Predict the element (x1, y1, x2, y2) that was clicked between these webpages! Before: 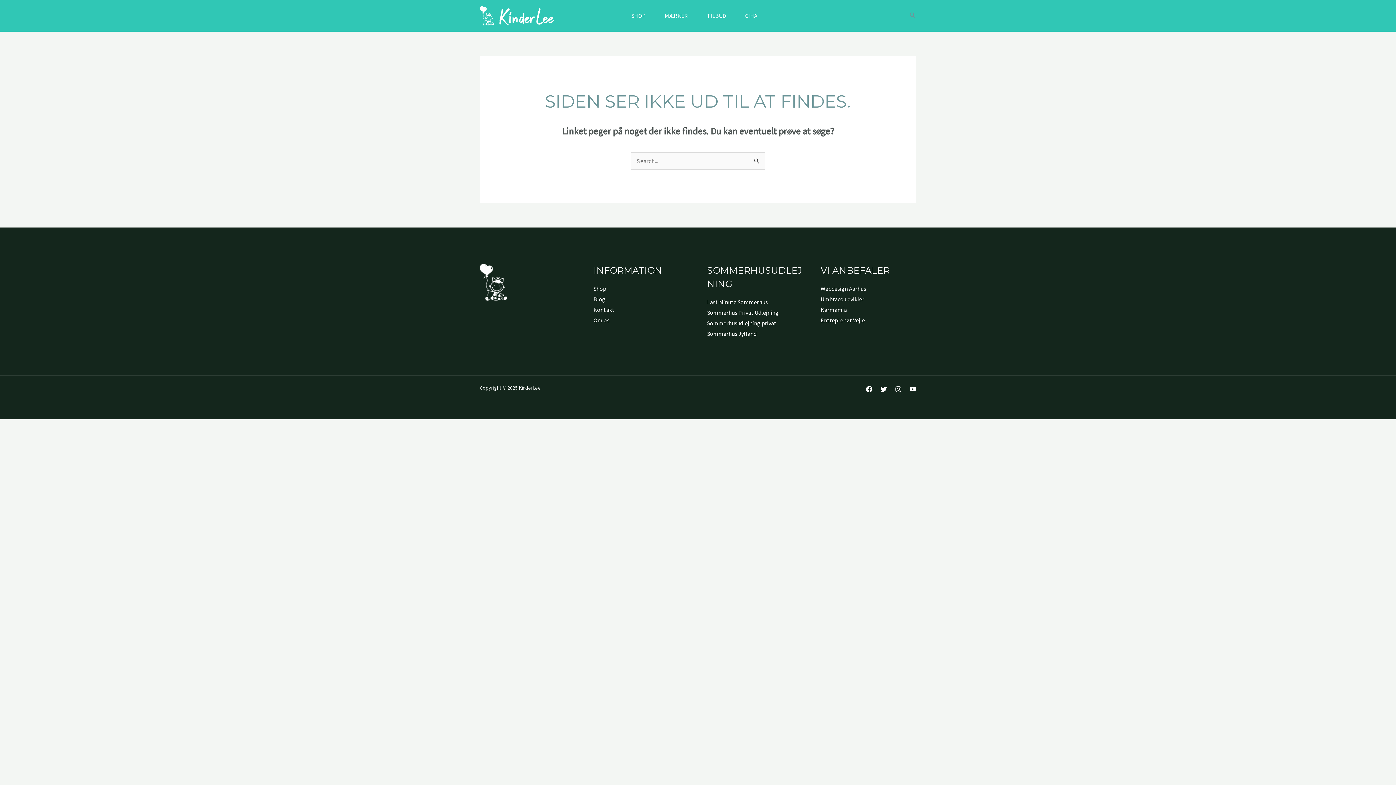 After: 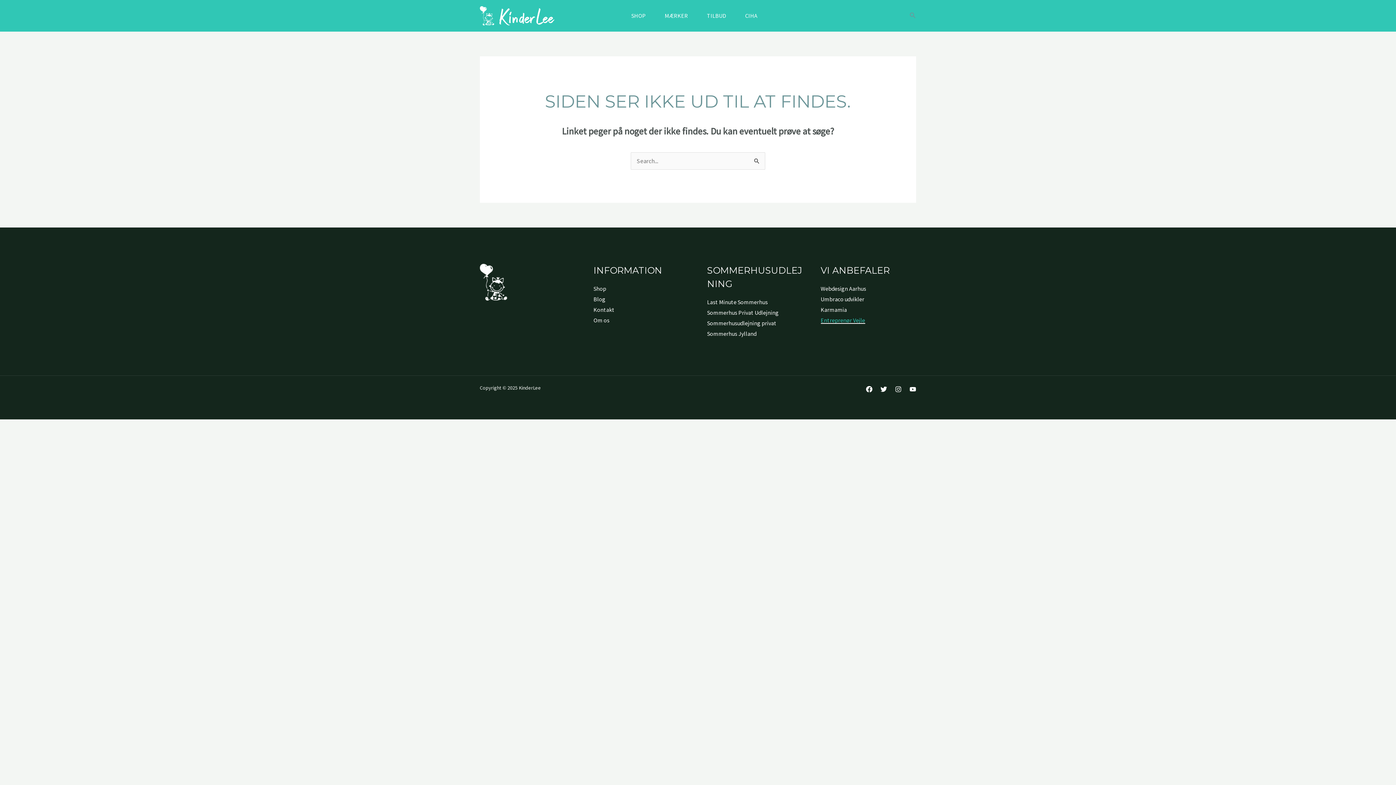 Action: bbox: (820, 316, 865, 324) label: Entreprenør Vejle